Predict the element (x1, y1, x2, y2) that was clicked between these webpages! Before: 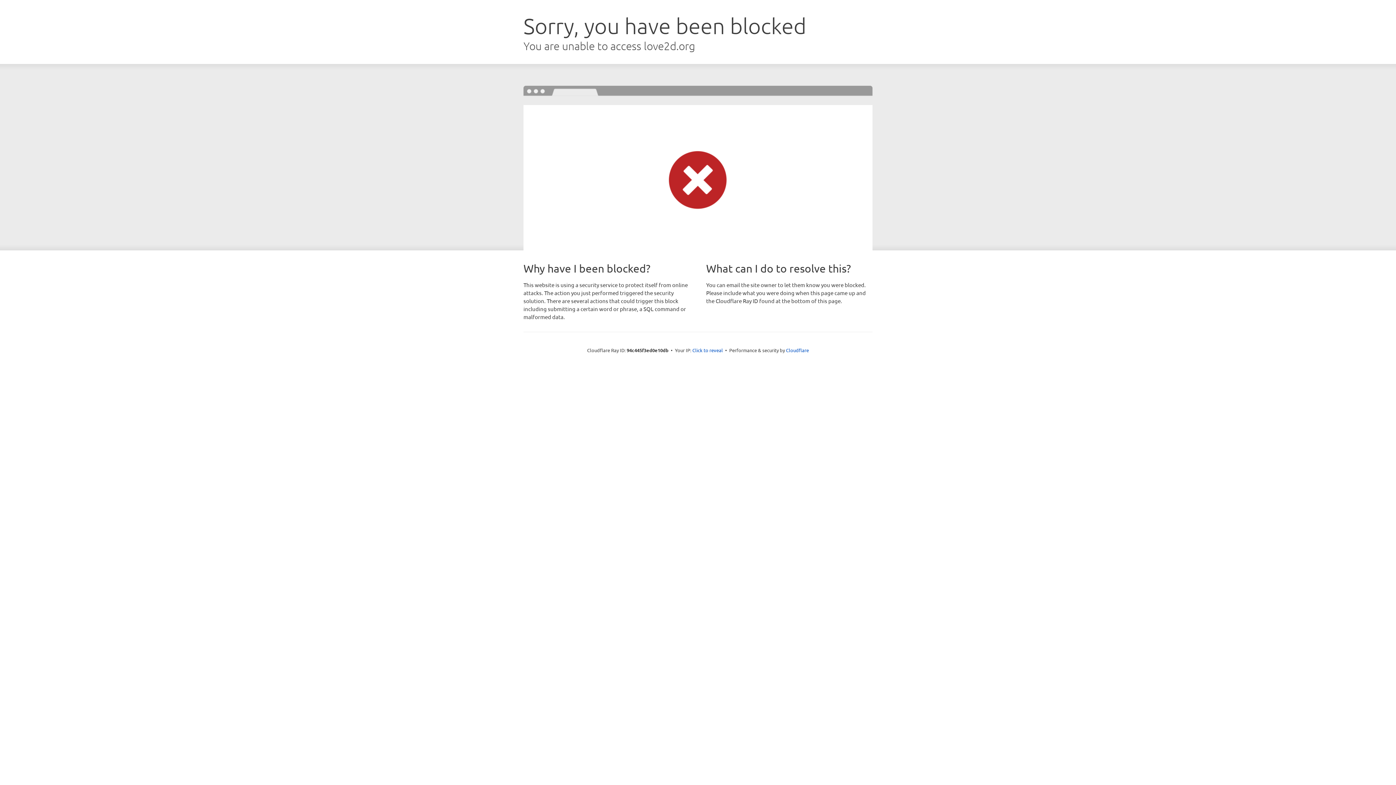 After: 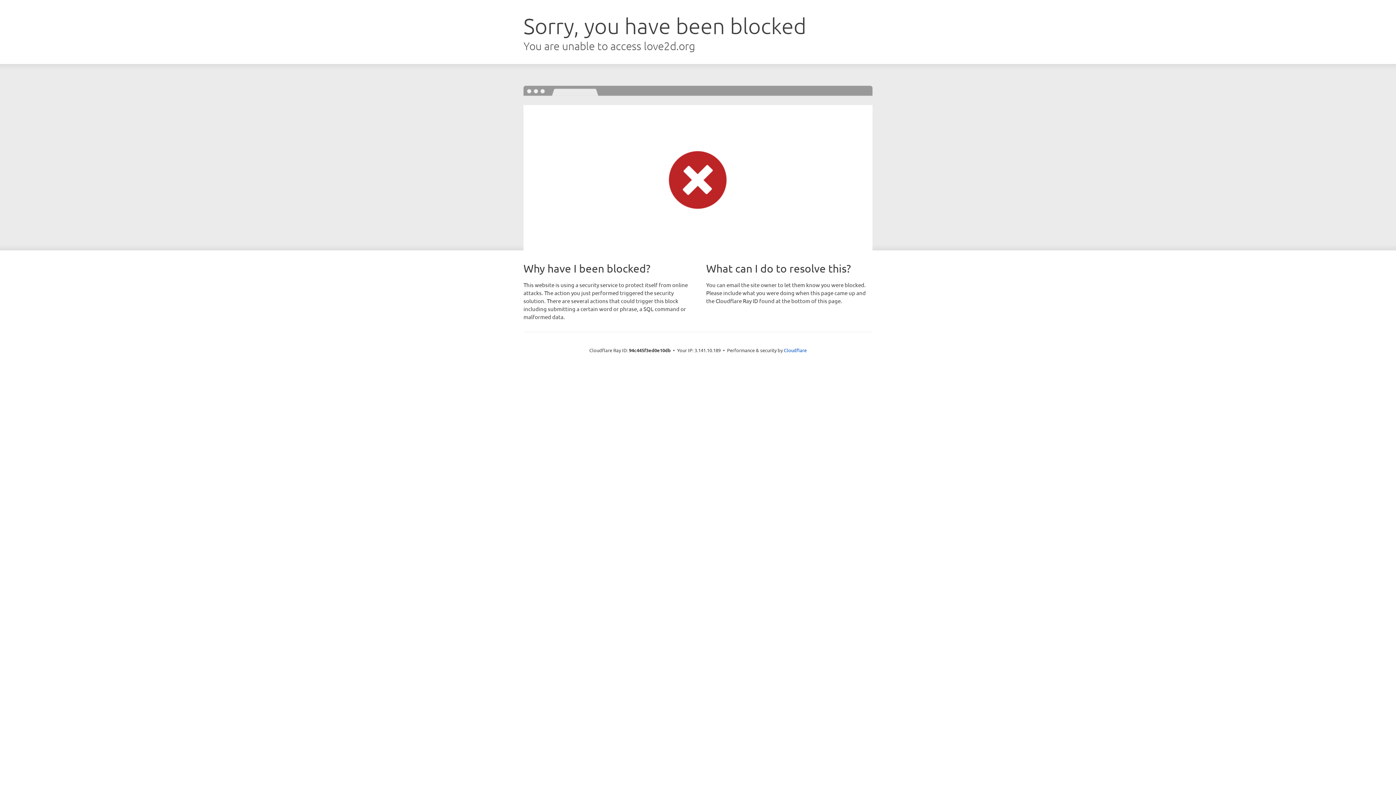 Action: bbox: (692, 346, 723, 353) label: Click to reveal